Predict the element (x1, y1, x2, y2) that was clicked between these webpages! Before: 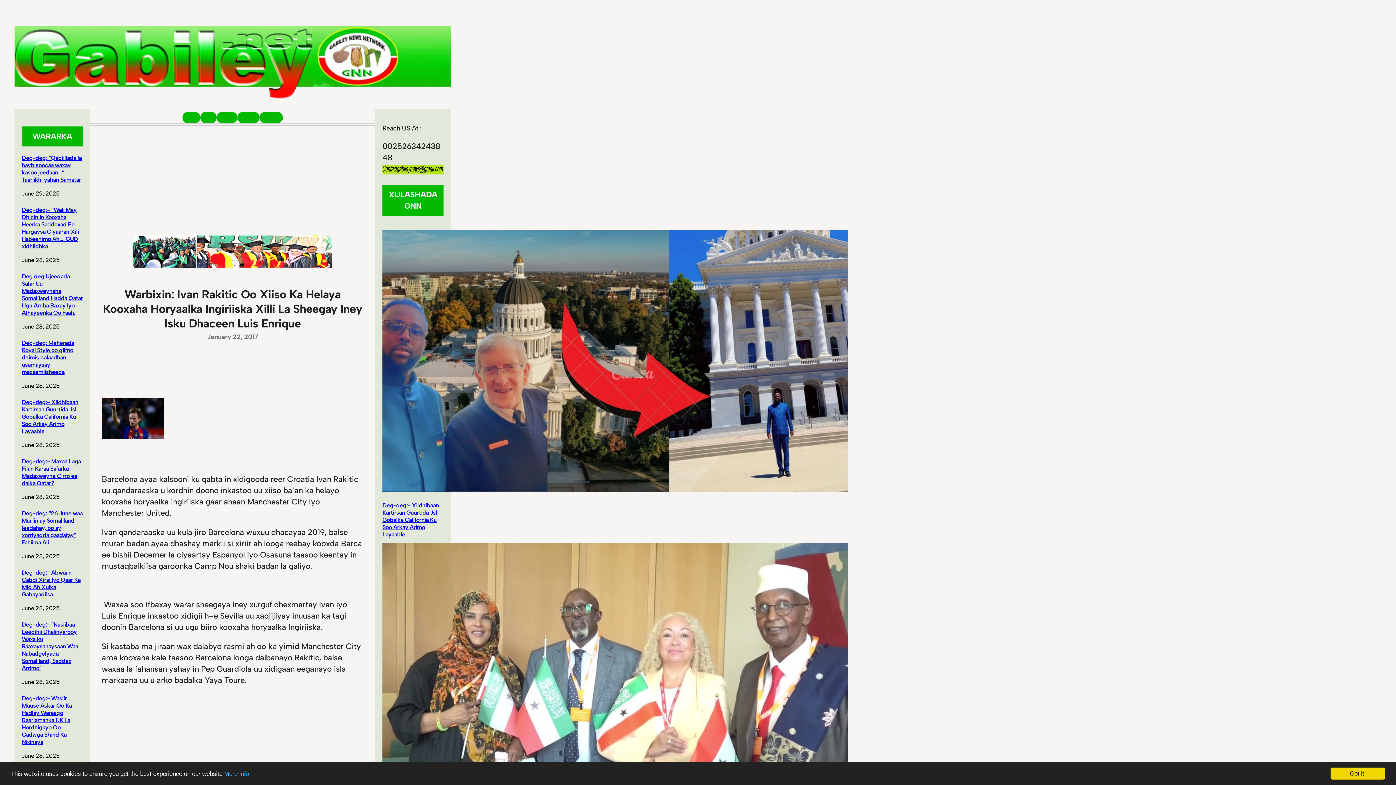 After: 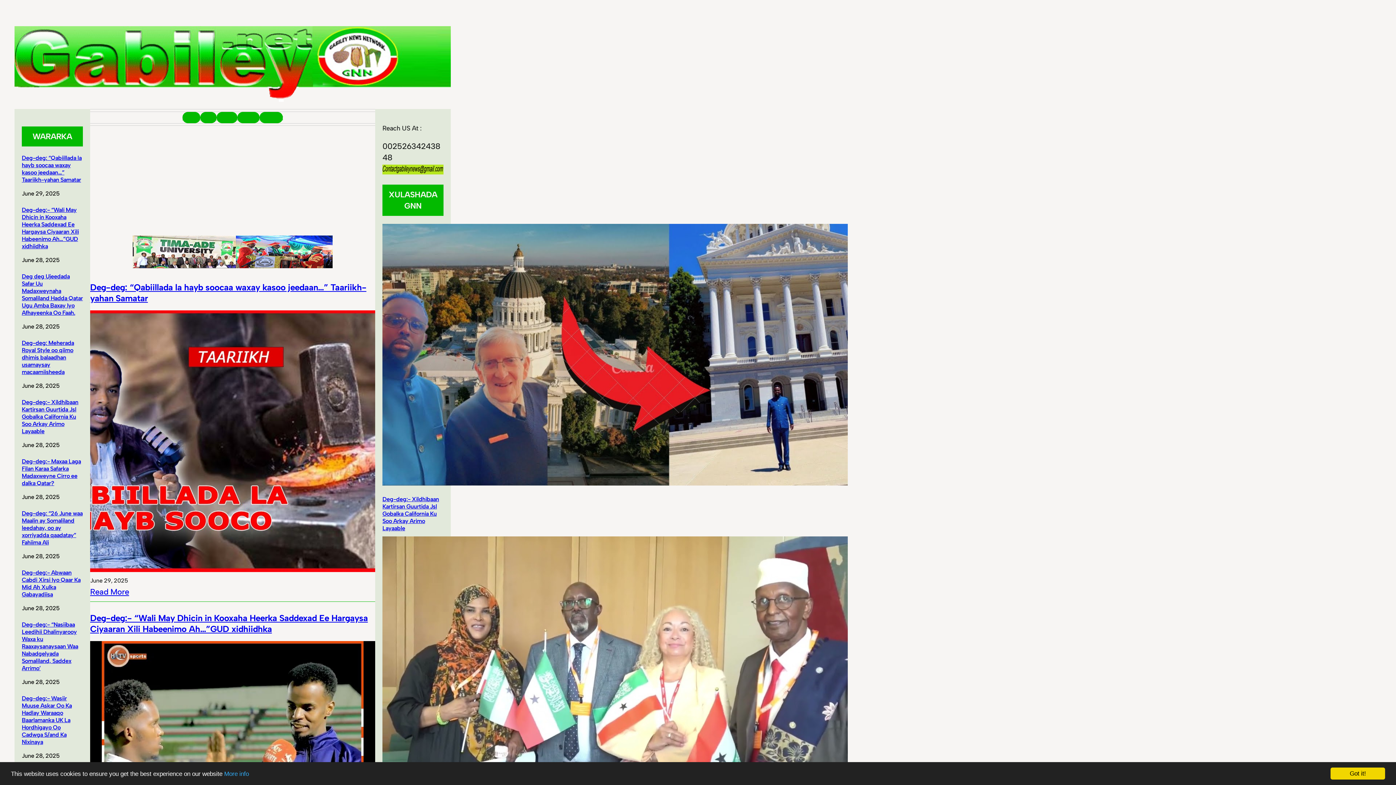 Action: bbox: (237, 111, 259, 123) label: Articles